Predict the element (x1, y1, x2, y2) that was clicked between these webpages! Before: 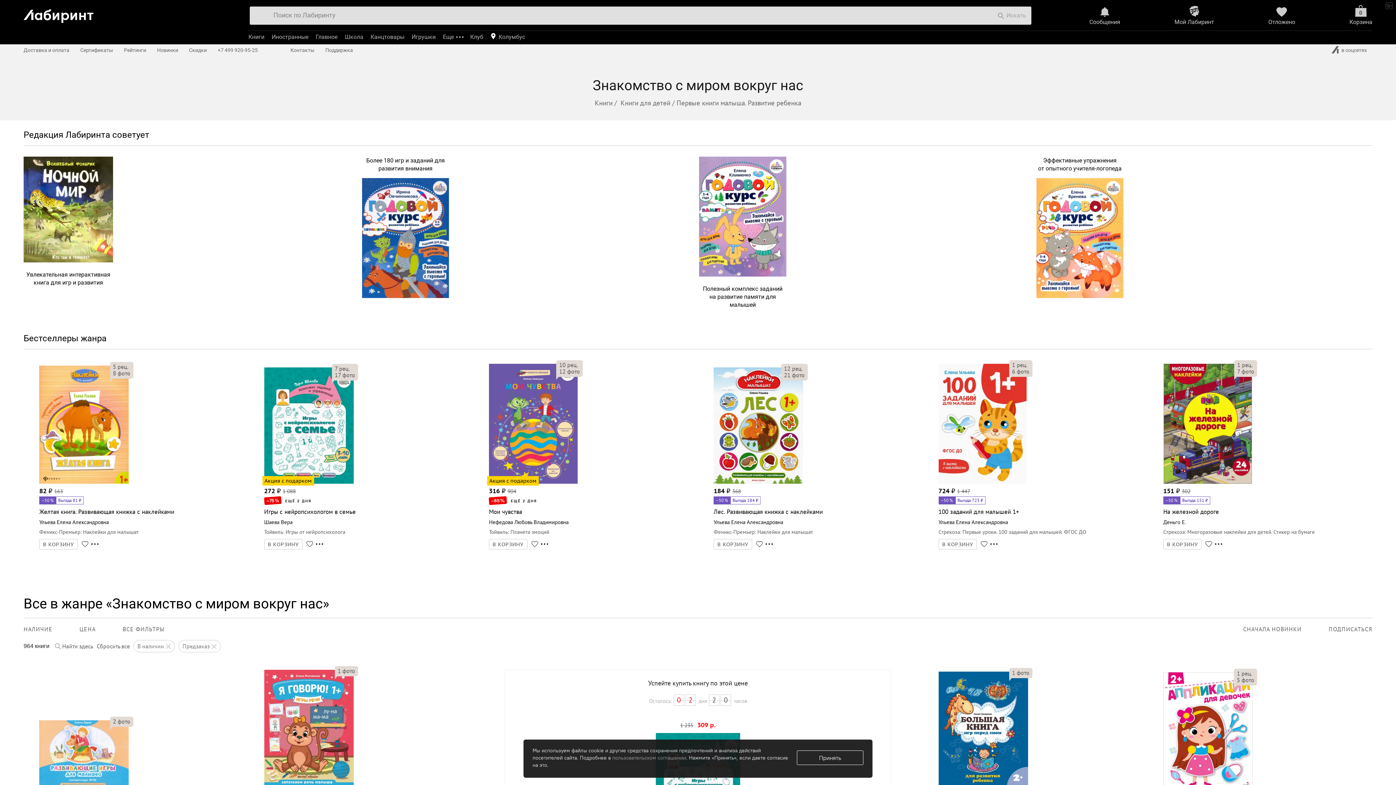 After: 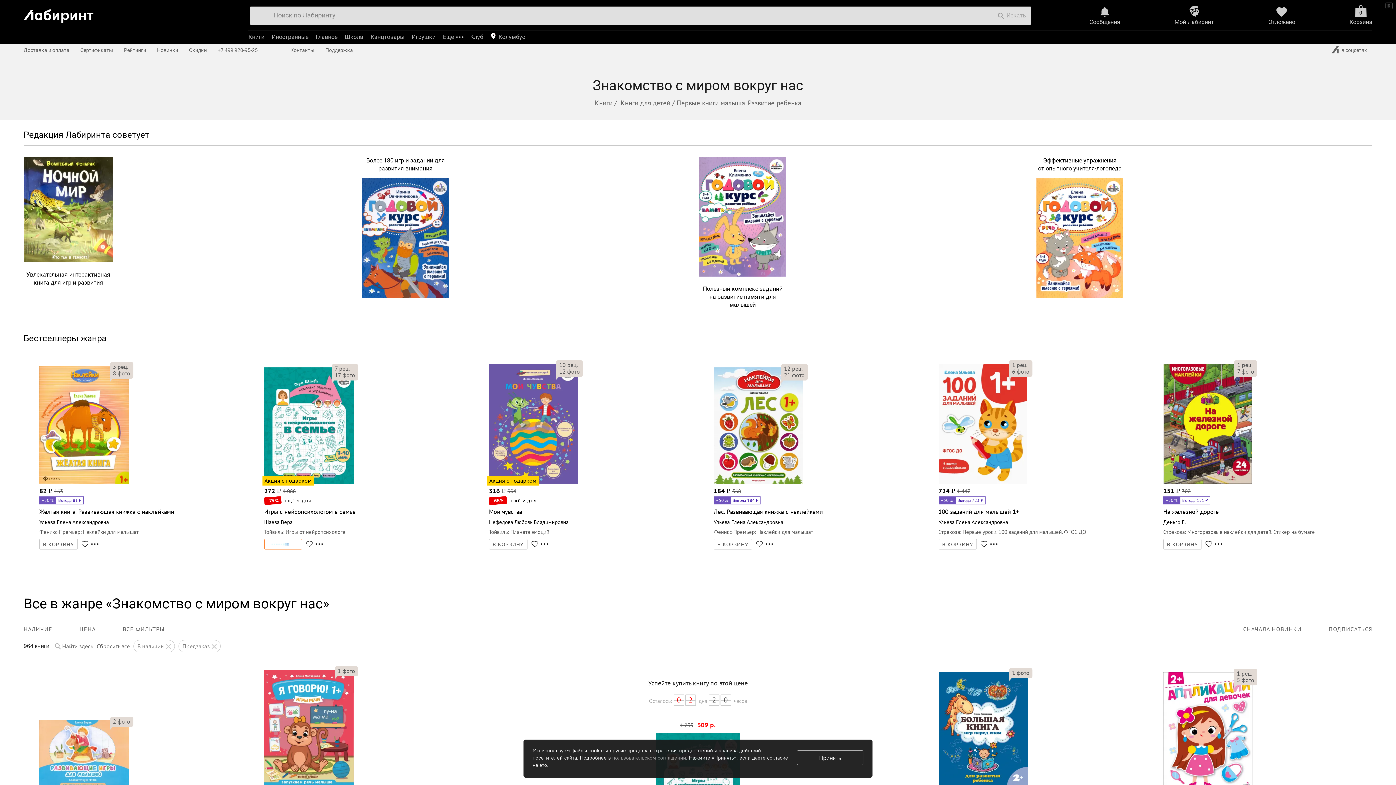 Action: label: В КОРЗИНУ bbox: (264, 539, 302, 549)